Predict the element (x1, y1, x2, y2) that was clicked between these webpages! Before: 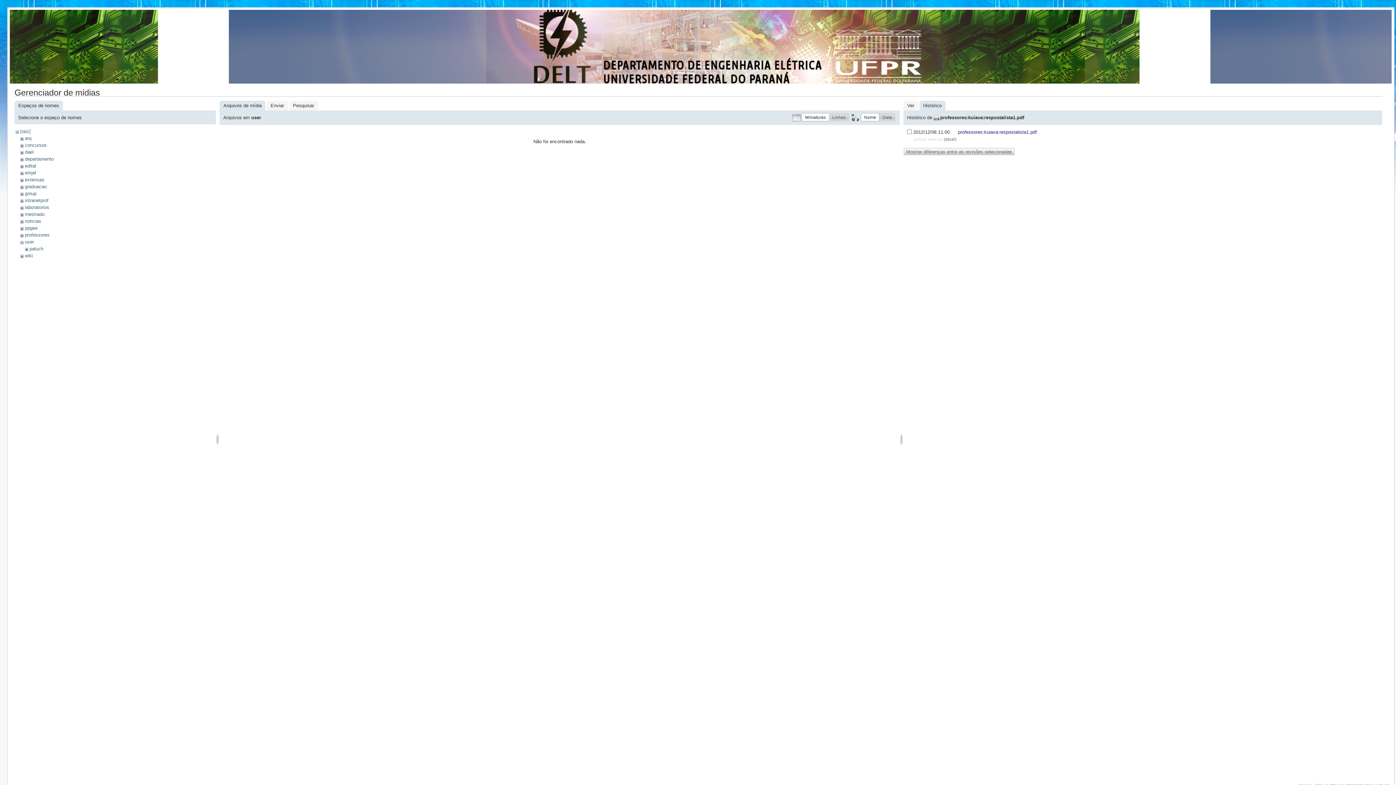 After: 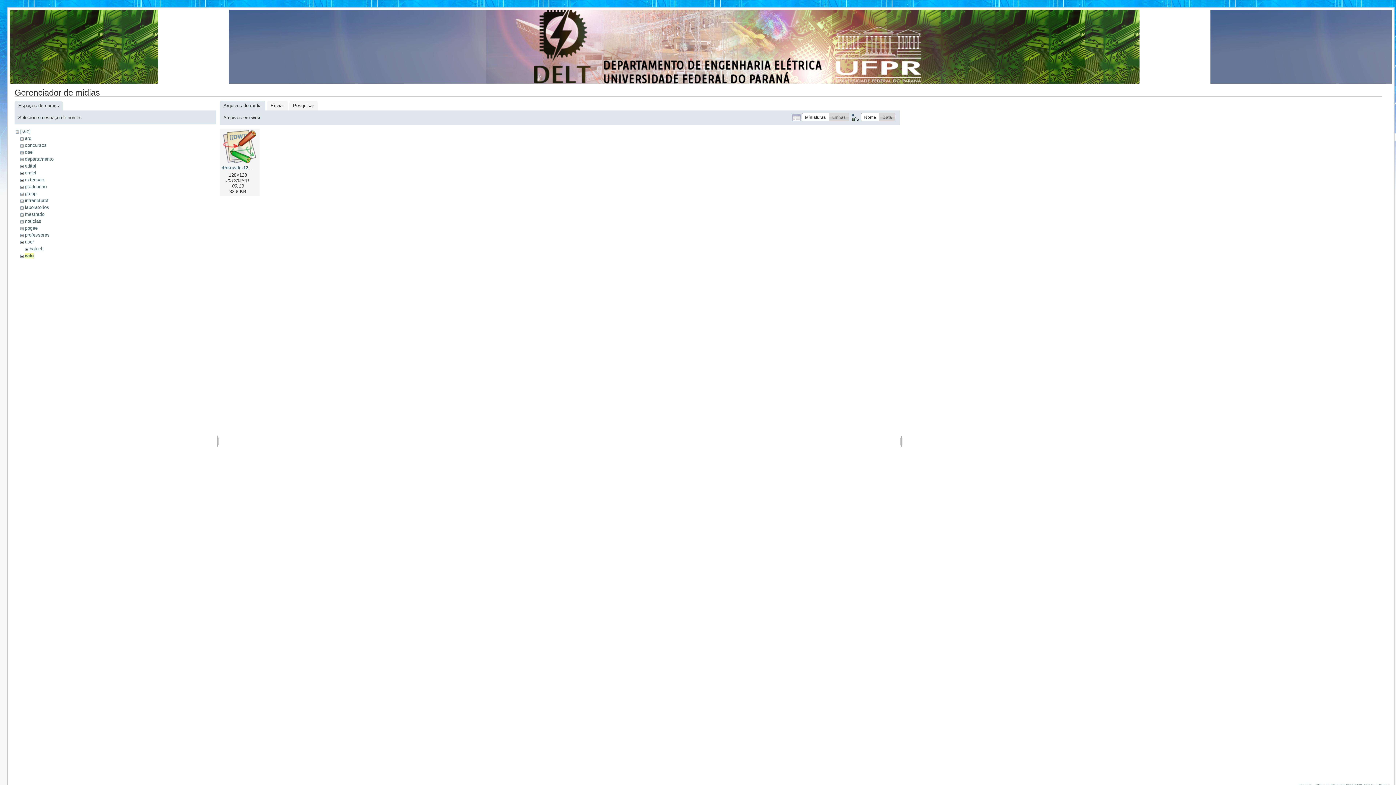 Action: bbox: (24, 253, 32, 258) label: wiki